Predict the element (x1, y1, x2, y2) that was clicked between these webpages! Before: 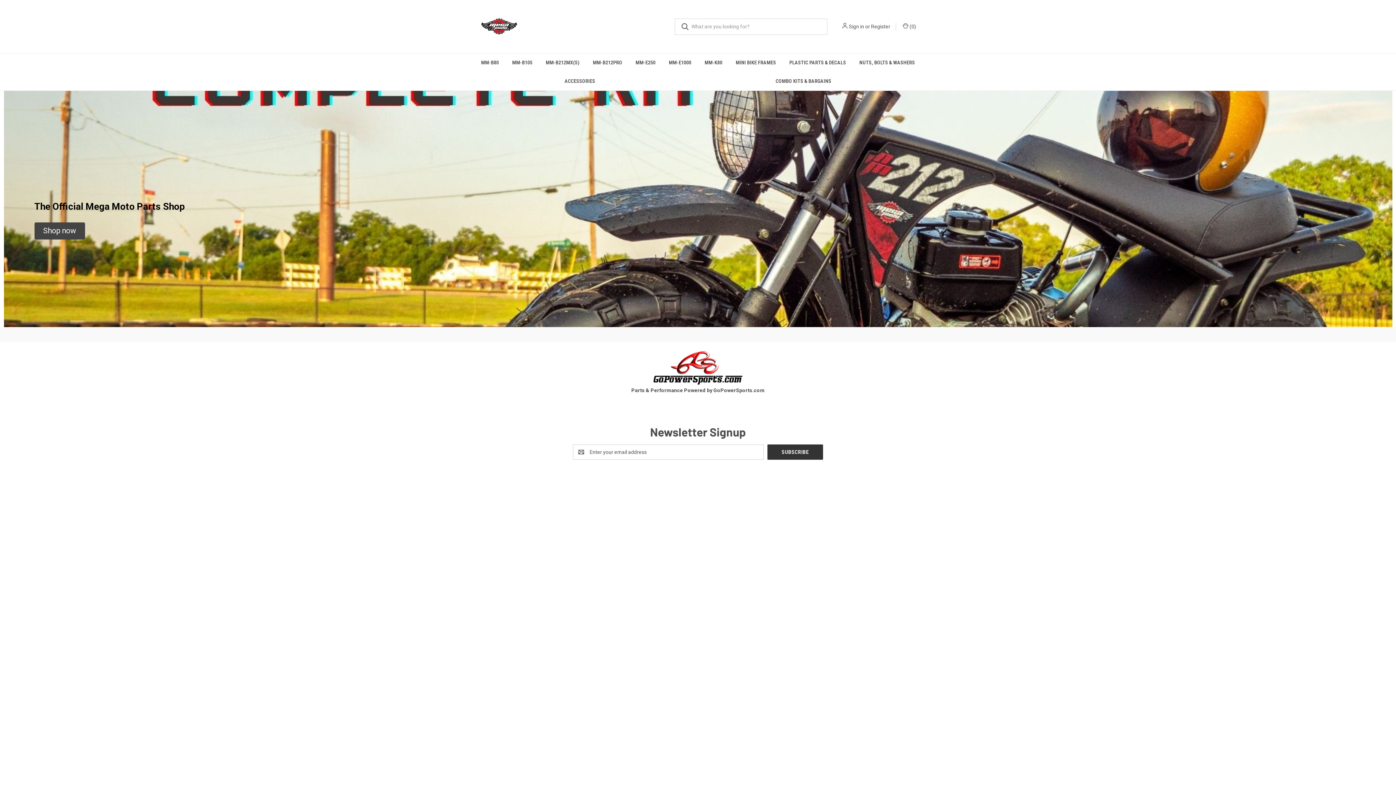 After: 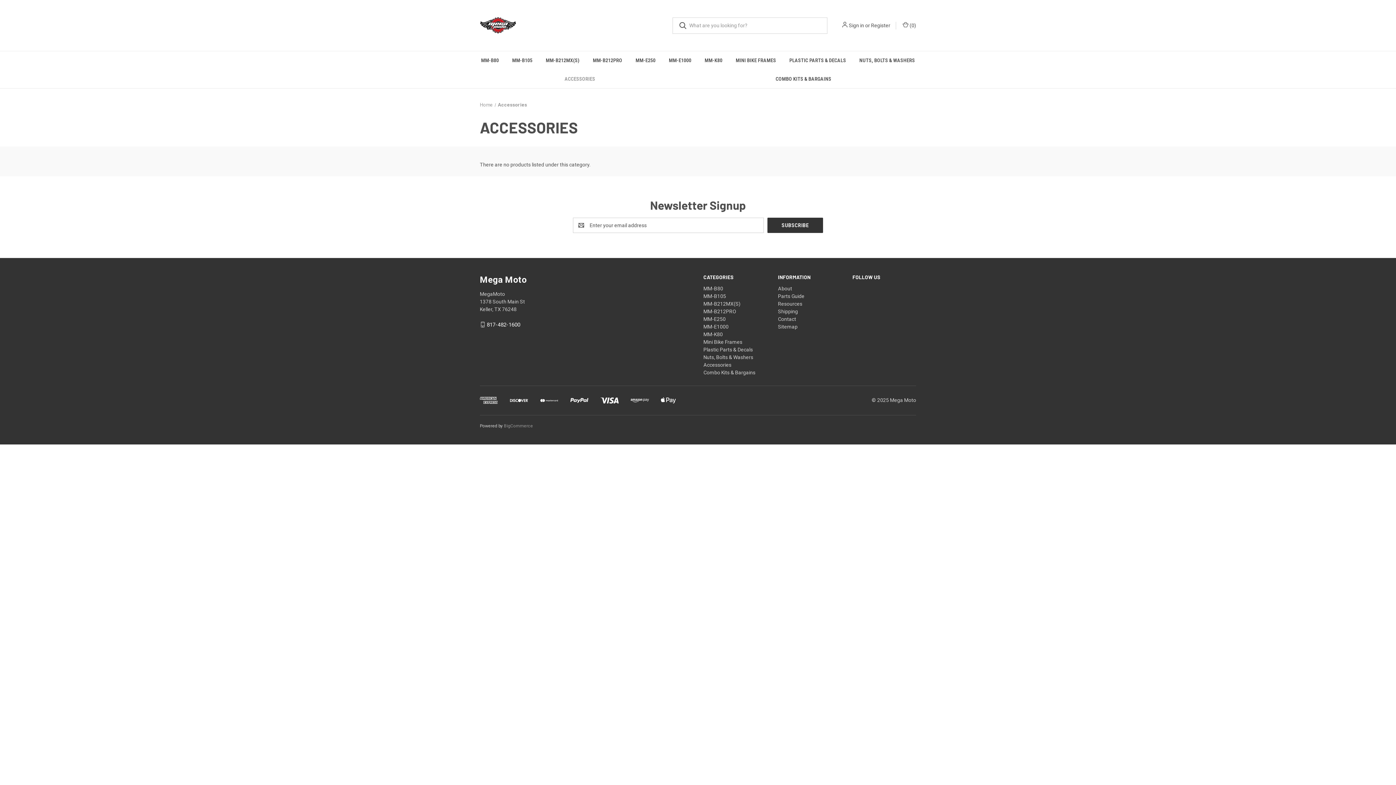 Action: bbox: (474, 72, 685, 90) label: Accessories